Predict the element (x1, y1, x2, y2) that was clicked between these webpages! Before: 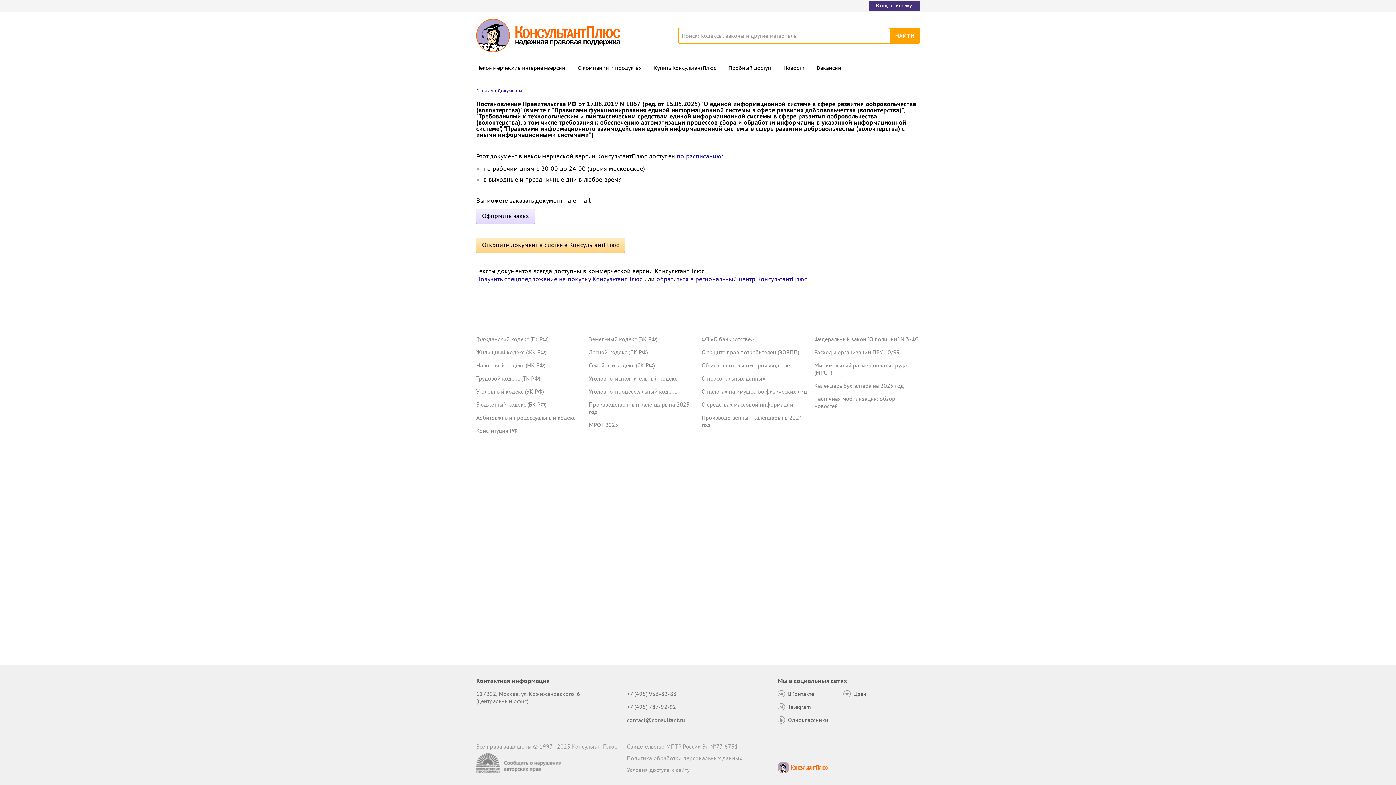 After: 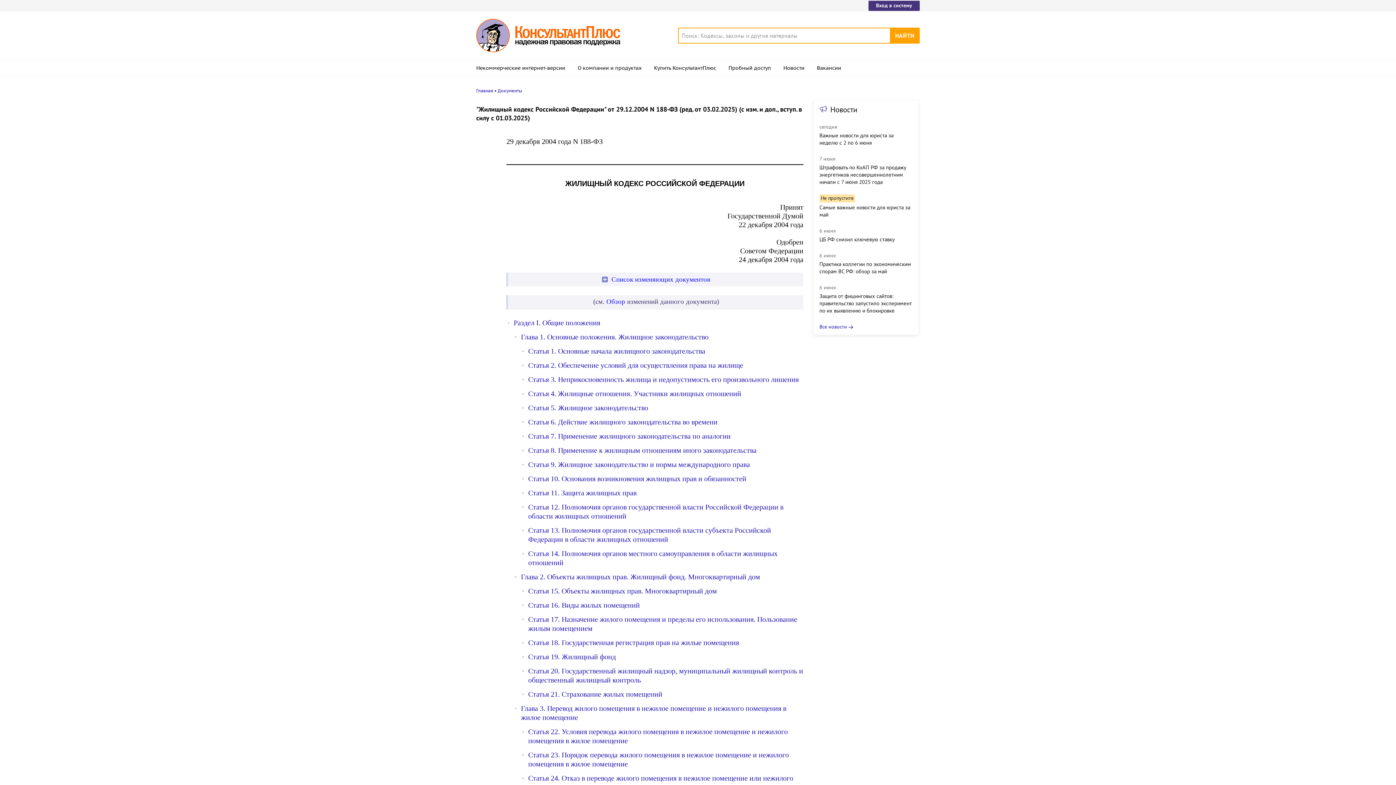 Action: bbox: (476, 348, 546, 356) label: Жилищный кодекс (ЖК РФ)